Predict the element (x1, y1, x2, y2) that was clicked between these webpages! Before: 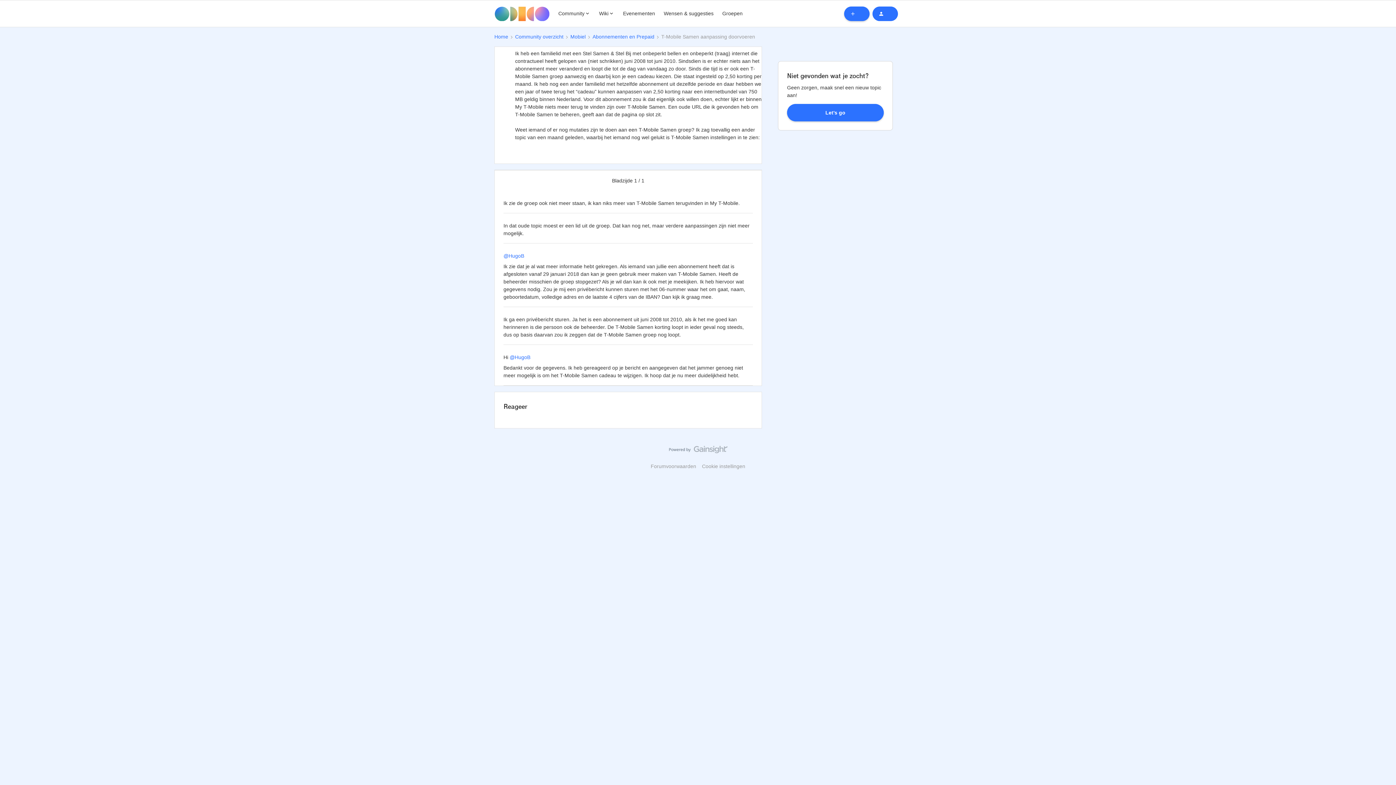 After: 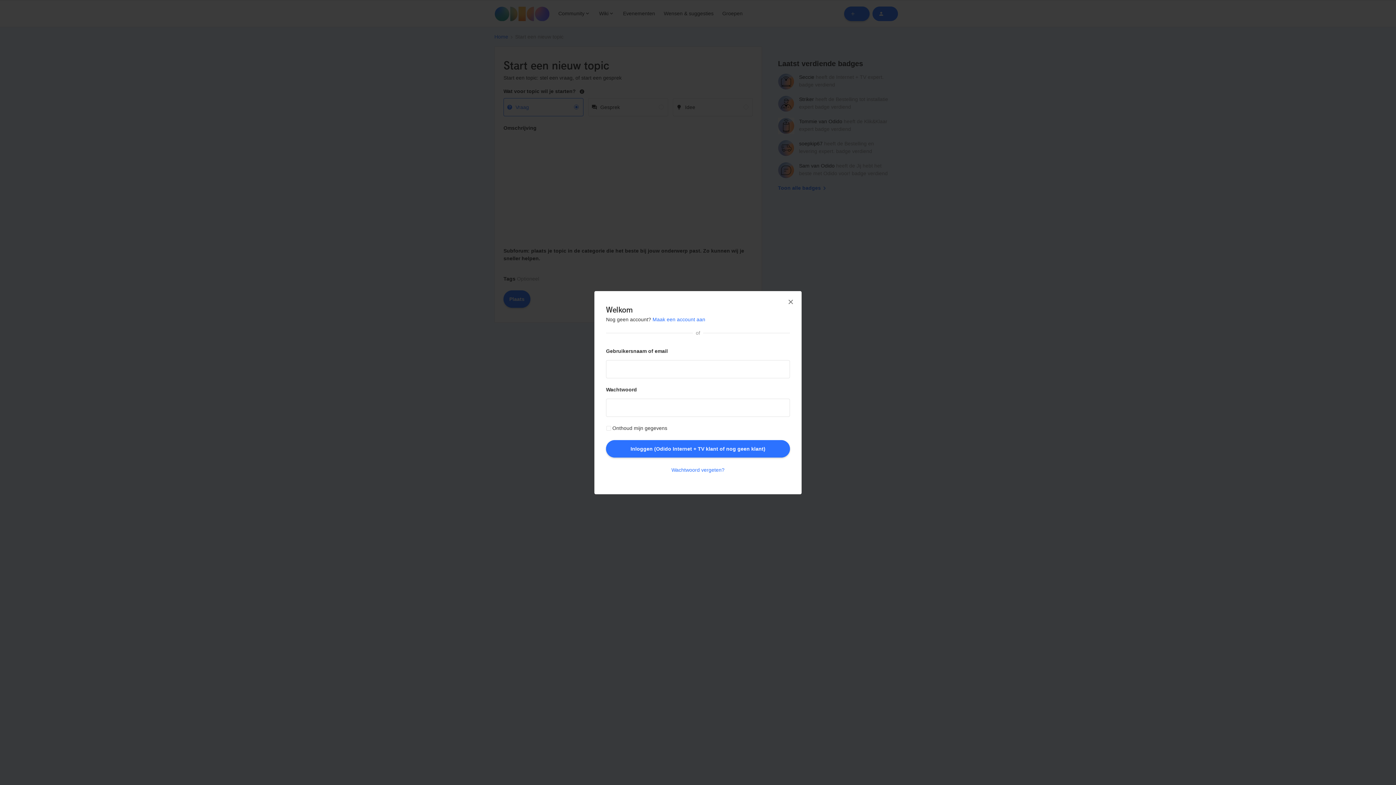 Action: label: Let's go bbox: (787, 104, 884, 121)